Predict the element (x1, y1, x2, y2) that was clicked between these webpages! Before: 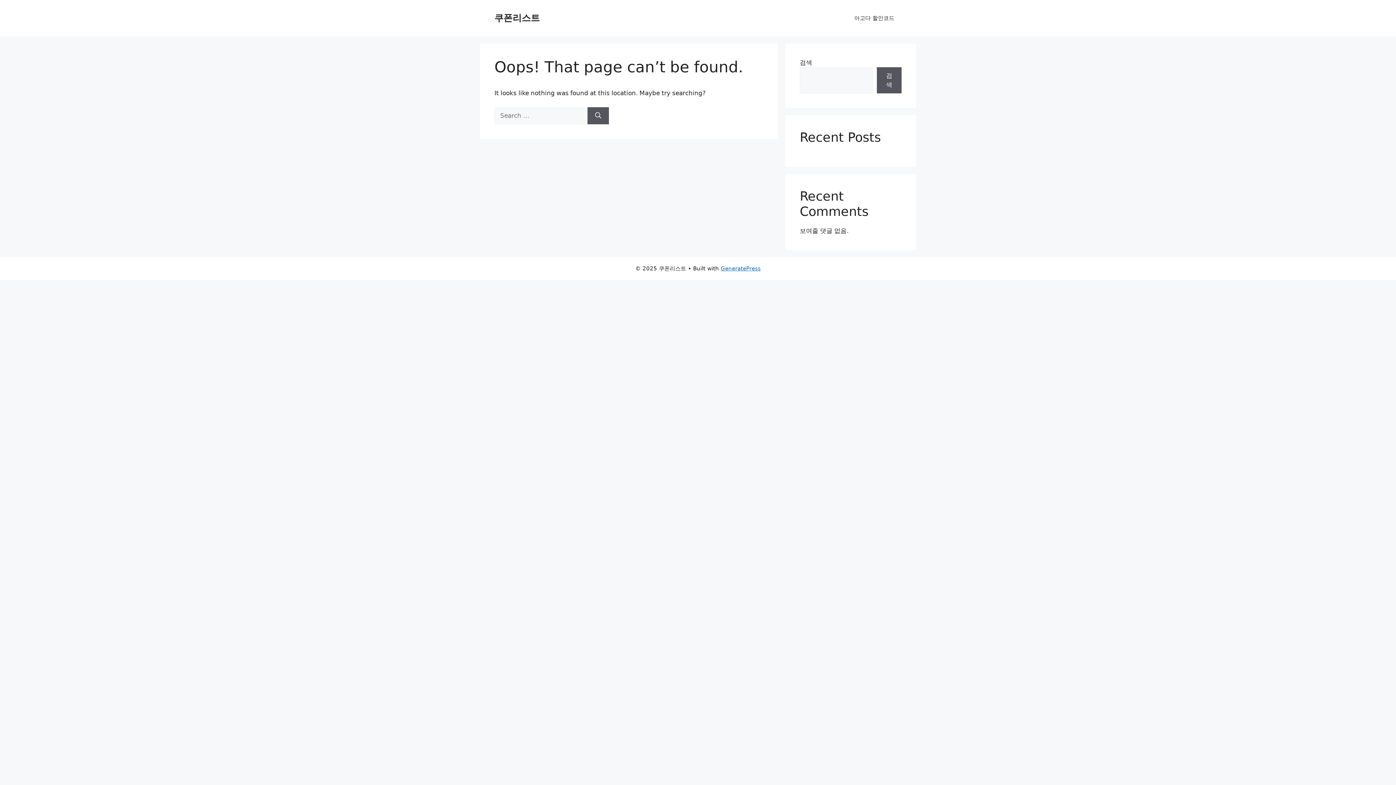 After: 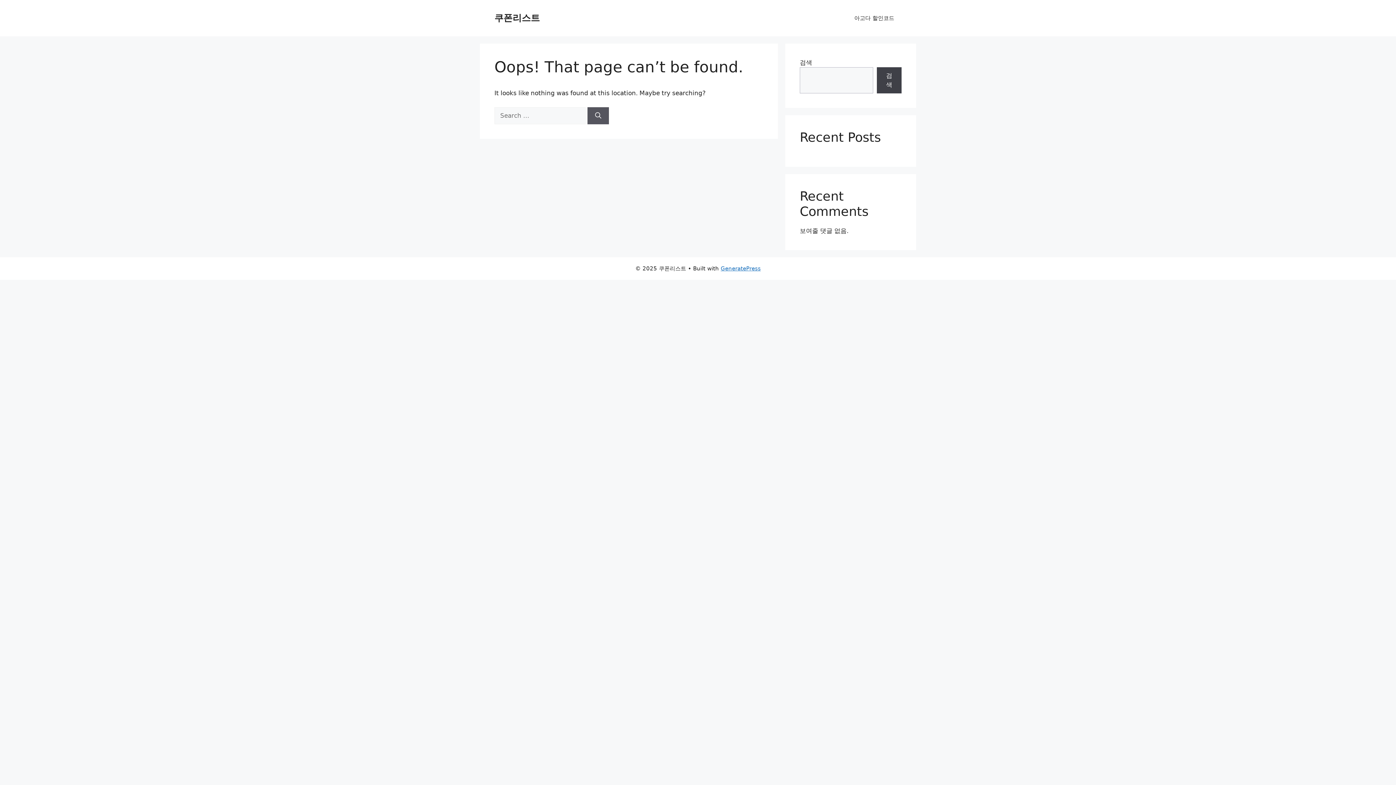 Action: bbox: (876, 67, 901, 93) label: 검색